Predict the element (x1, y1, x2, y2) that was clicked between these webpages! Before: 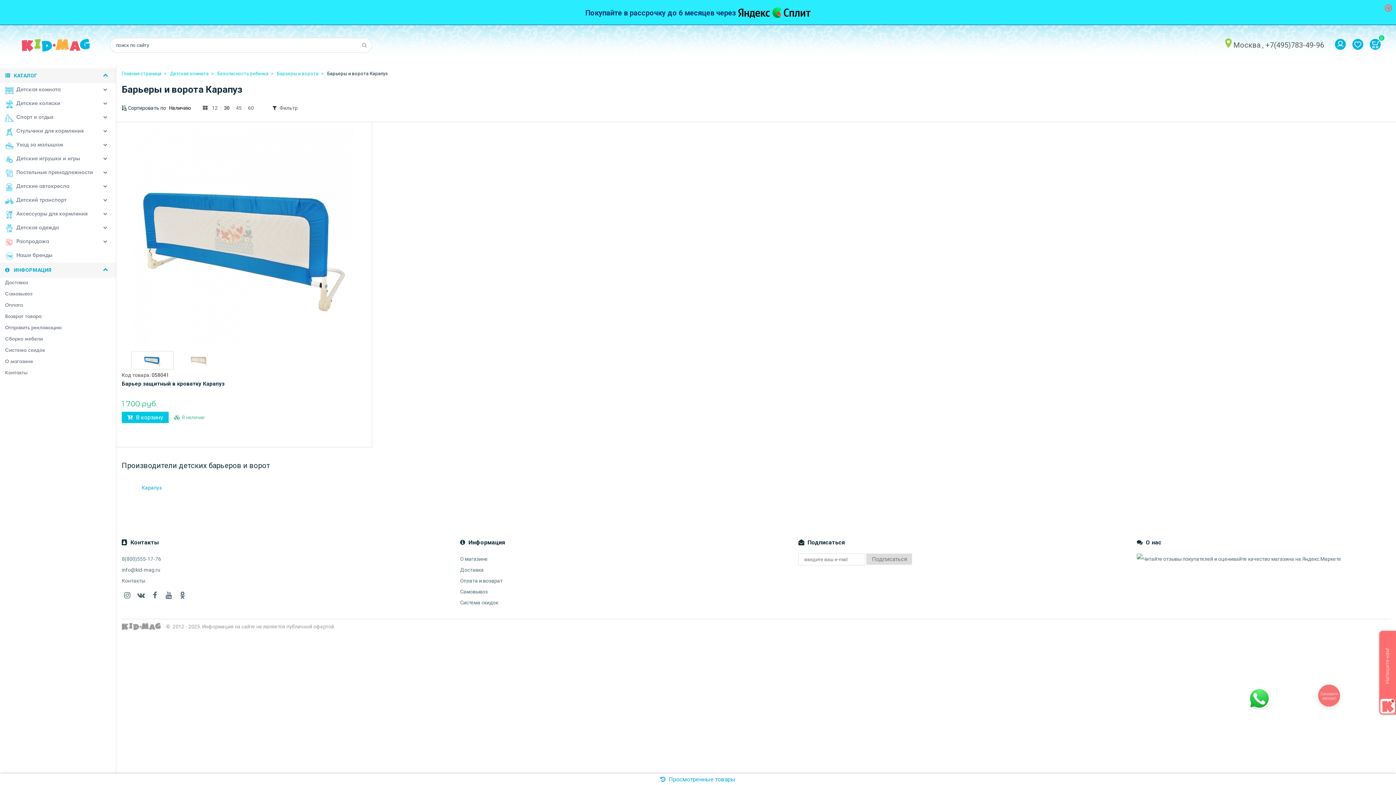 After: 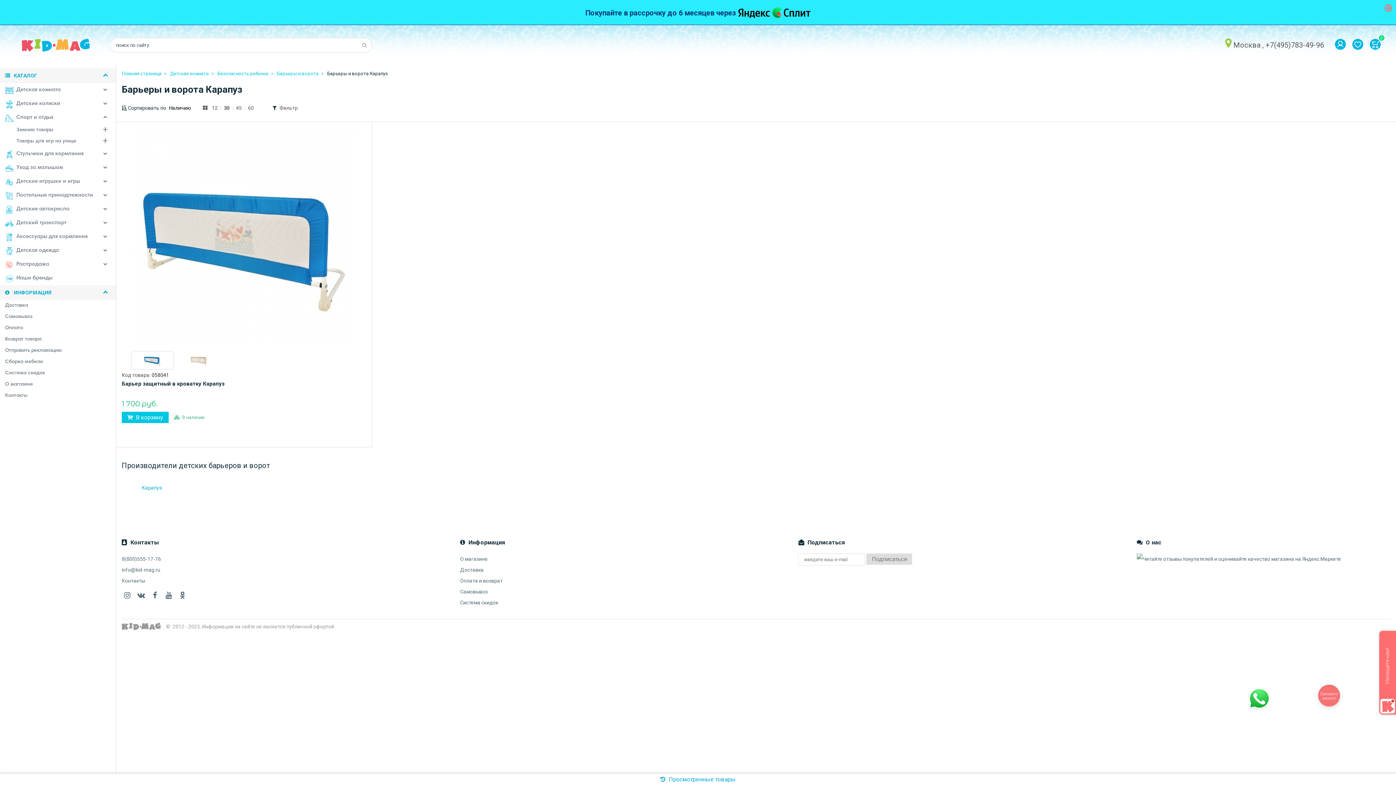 Action: label: Спорт и отдых bbox: (0, 110, 116, 124)